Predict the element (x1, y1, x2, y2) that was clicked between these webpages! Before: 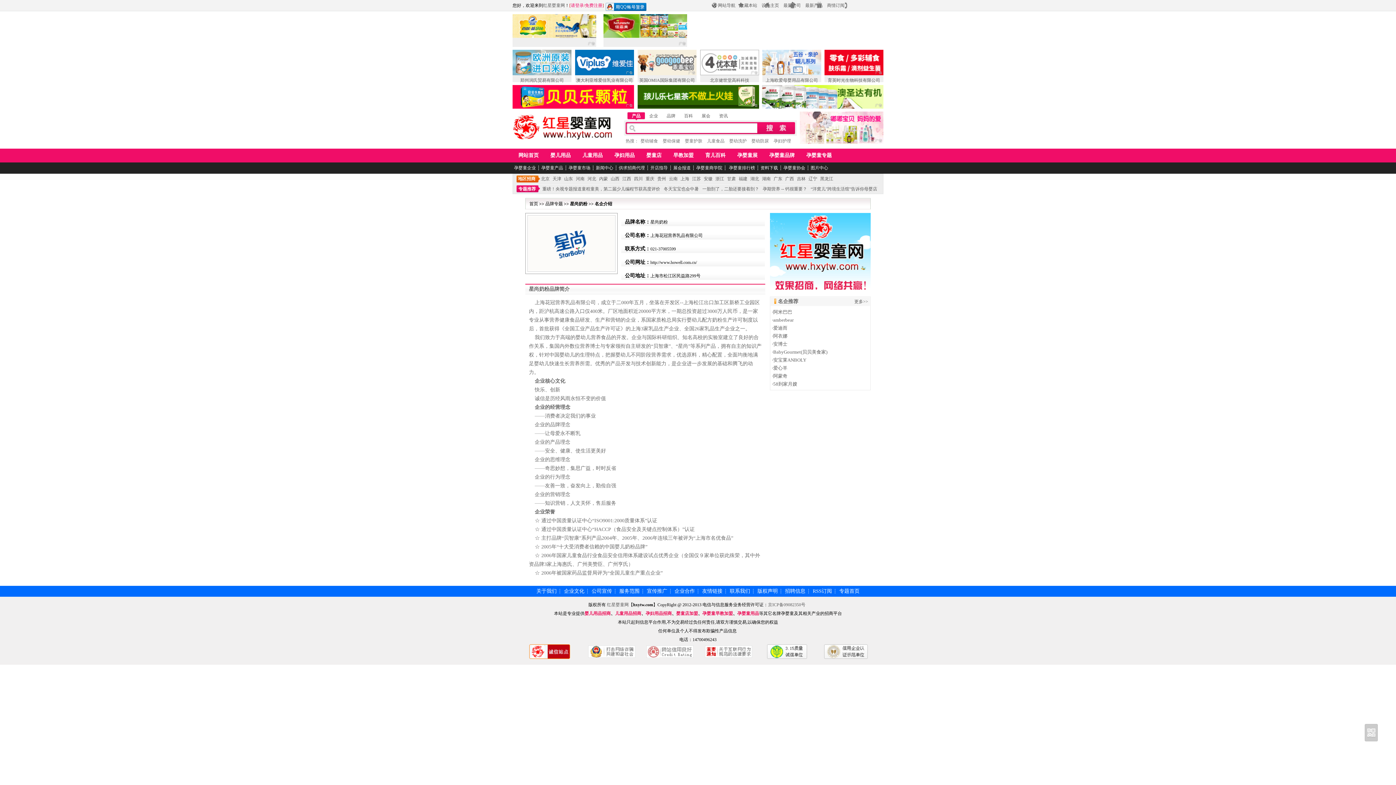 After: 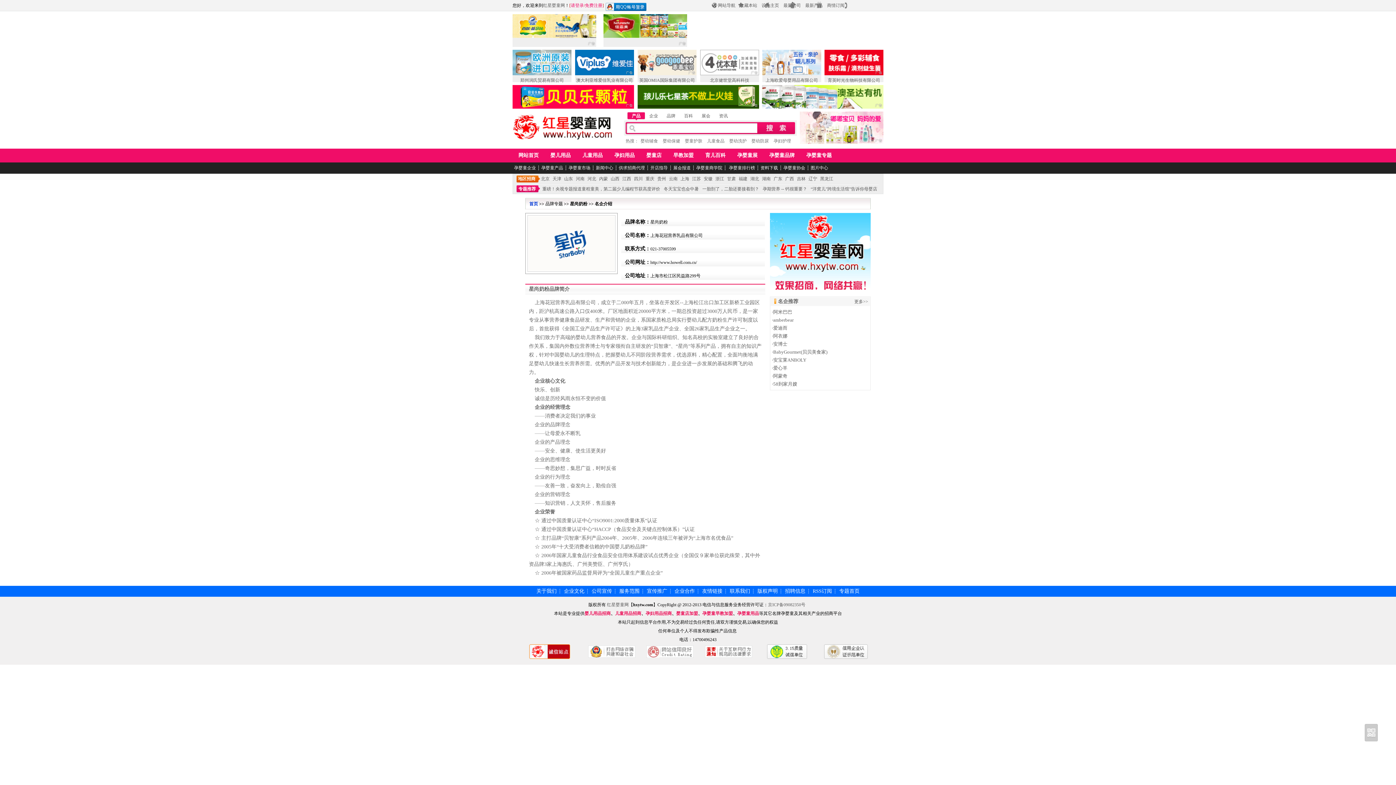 Action: label: 首页 bbox: (529, 201, 538, 206)